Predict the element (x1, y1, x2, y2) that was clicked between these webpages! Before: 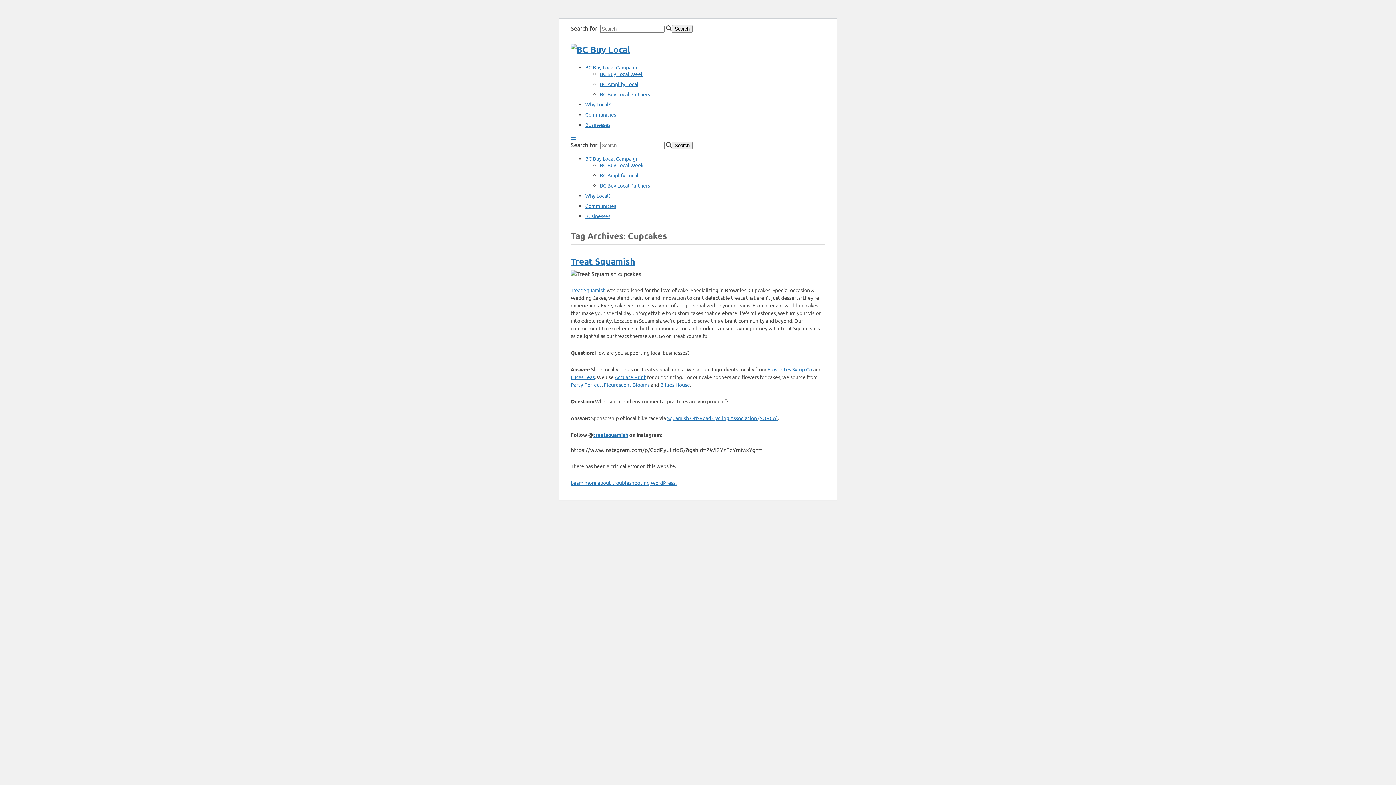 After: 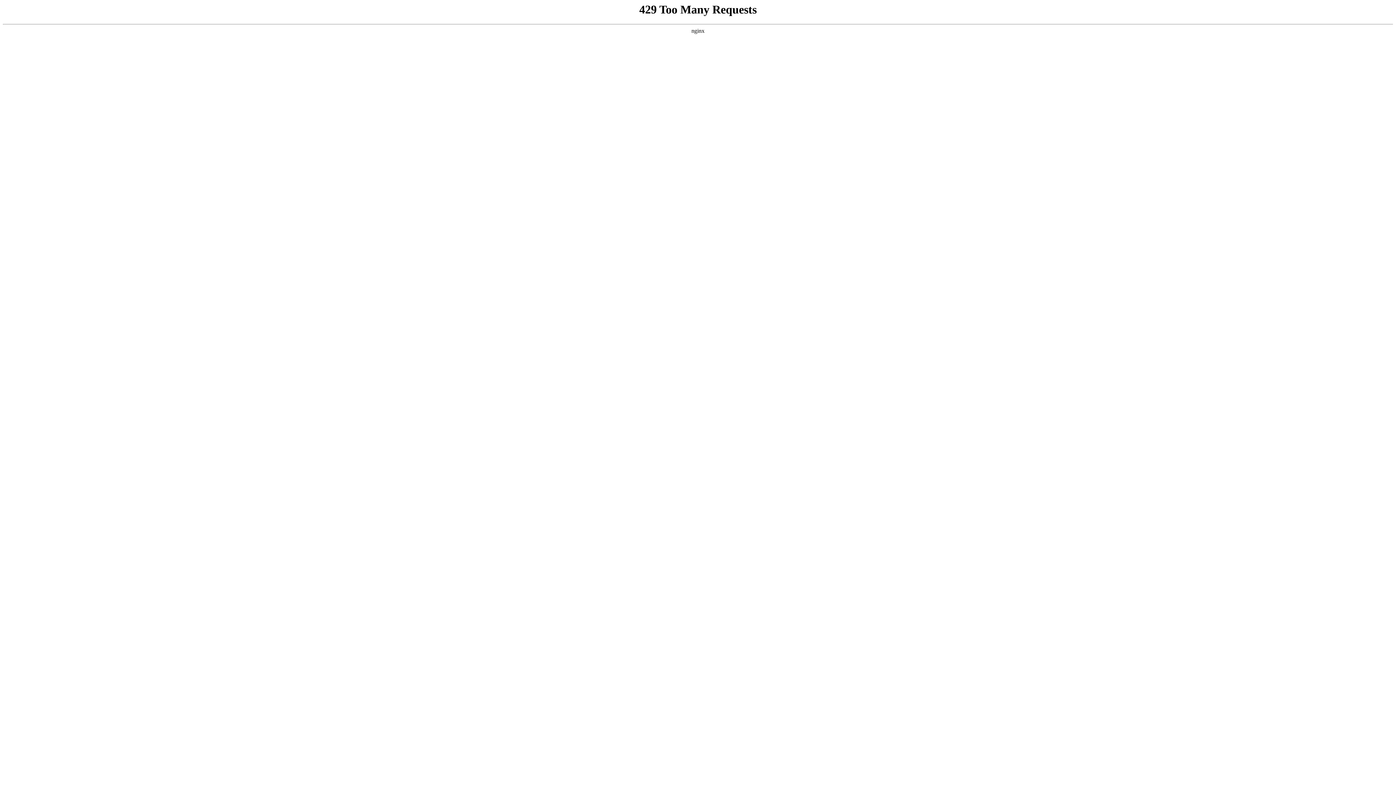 Action: bbox: (604, 381, 649, 388) label: Fleurescent Blooms